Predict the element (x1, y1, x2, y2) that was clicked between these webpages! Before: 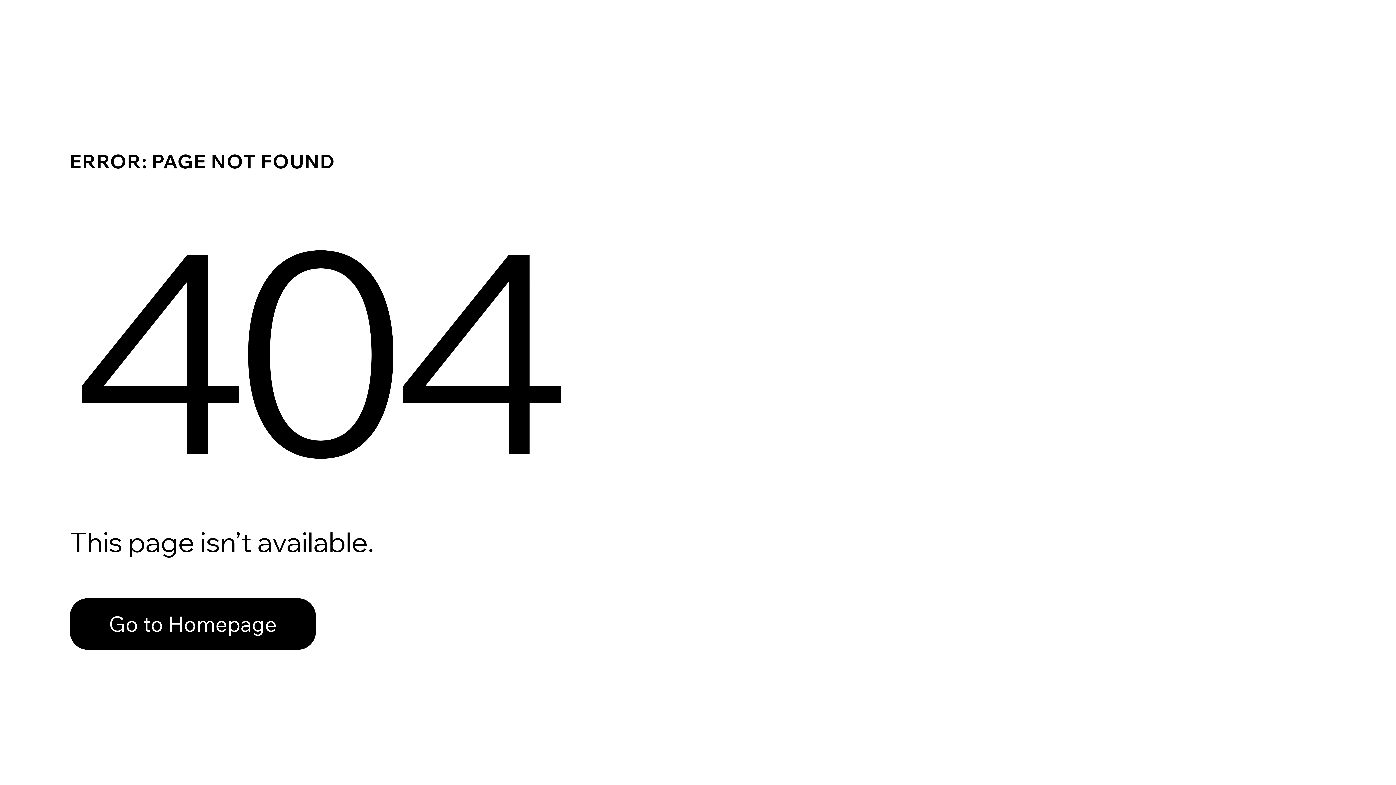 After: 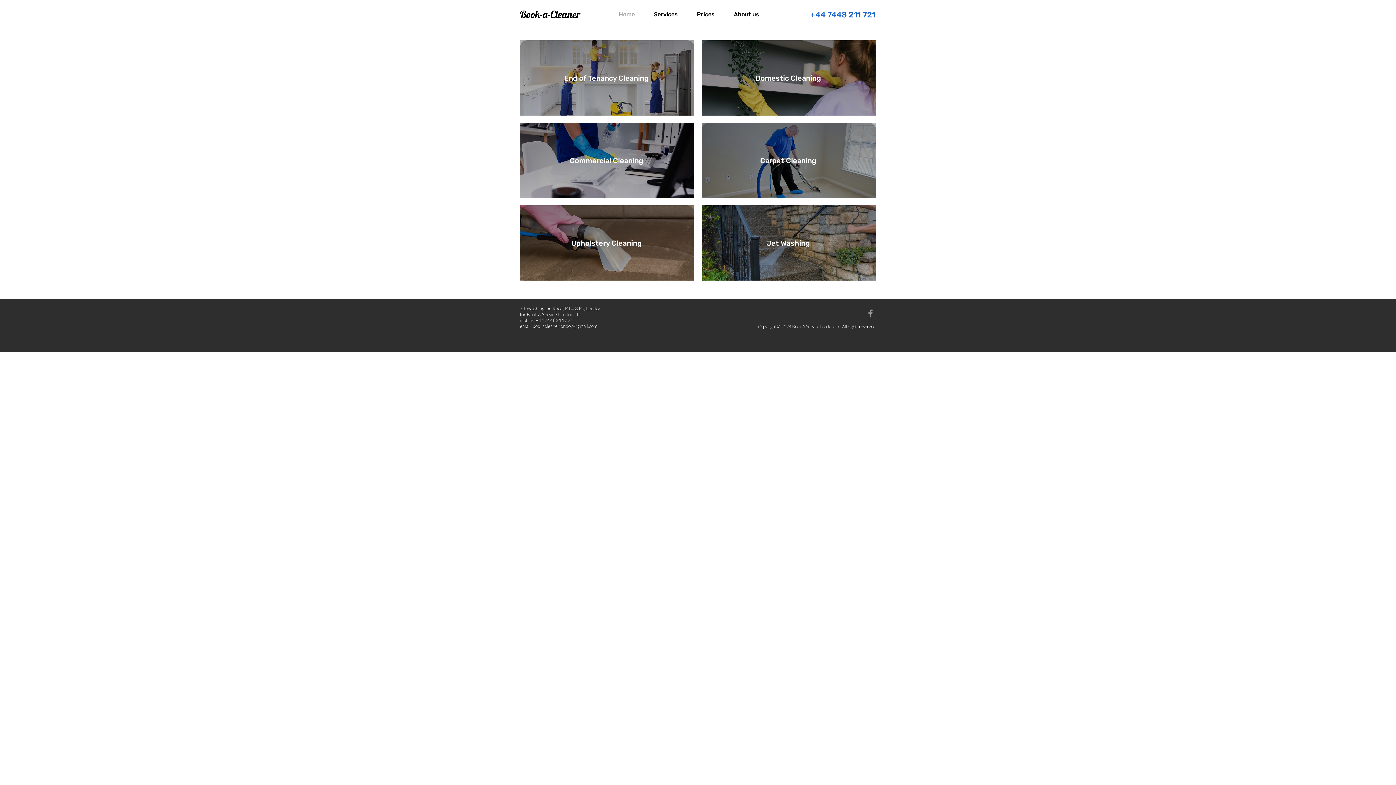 Action: label: Go to Homepage bbox: (69, 582, 768, 659)